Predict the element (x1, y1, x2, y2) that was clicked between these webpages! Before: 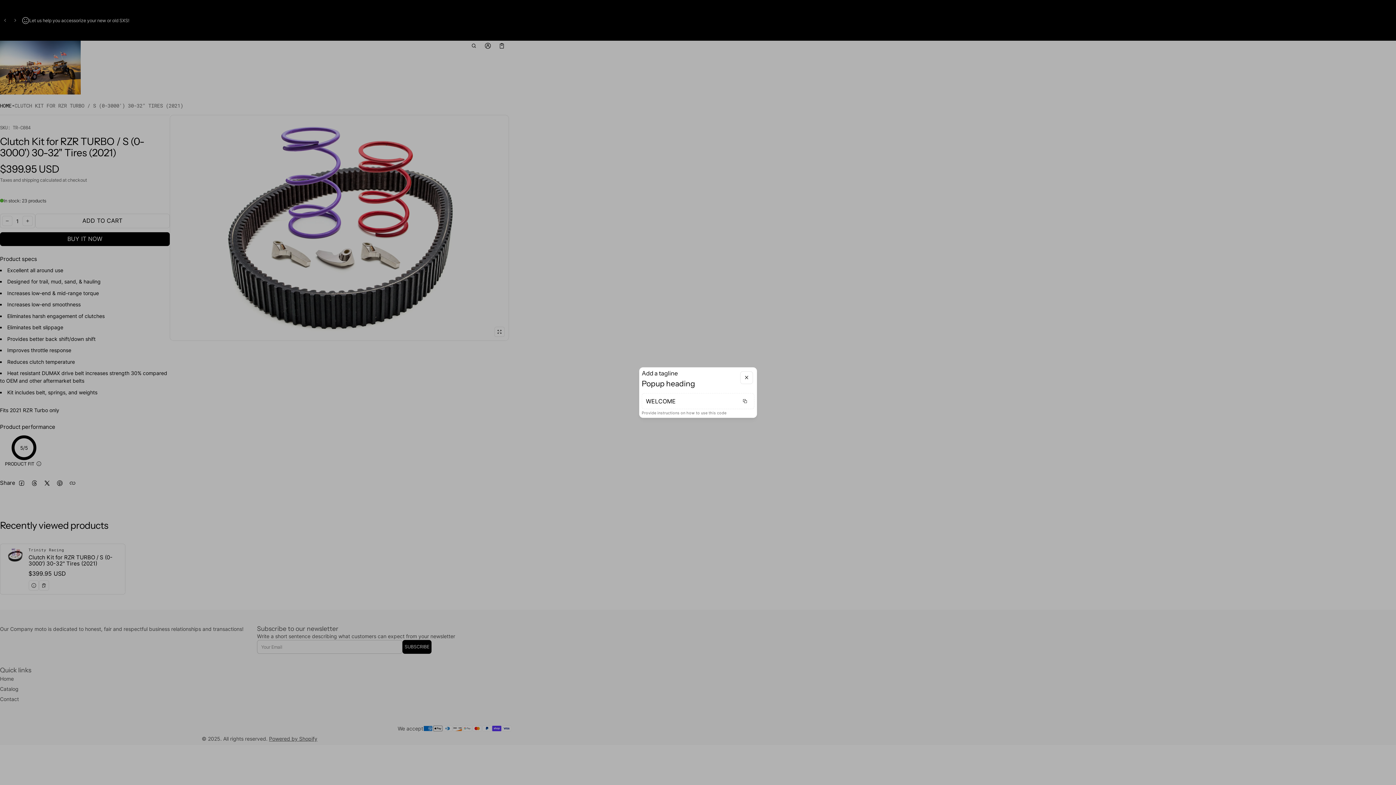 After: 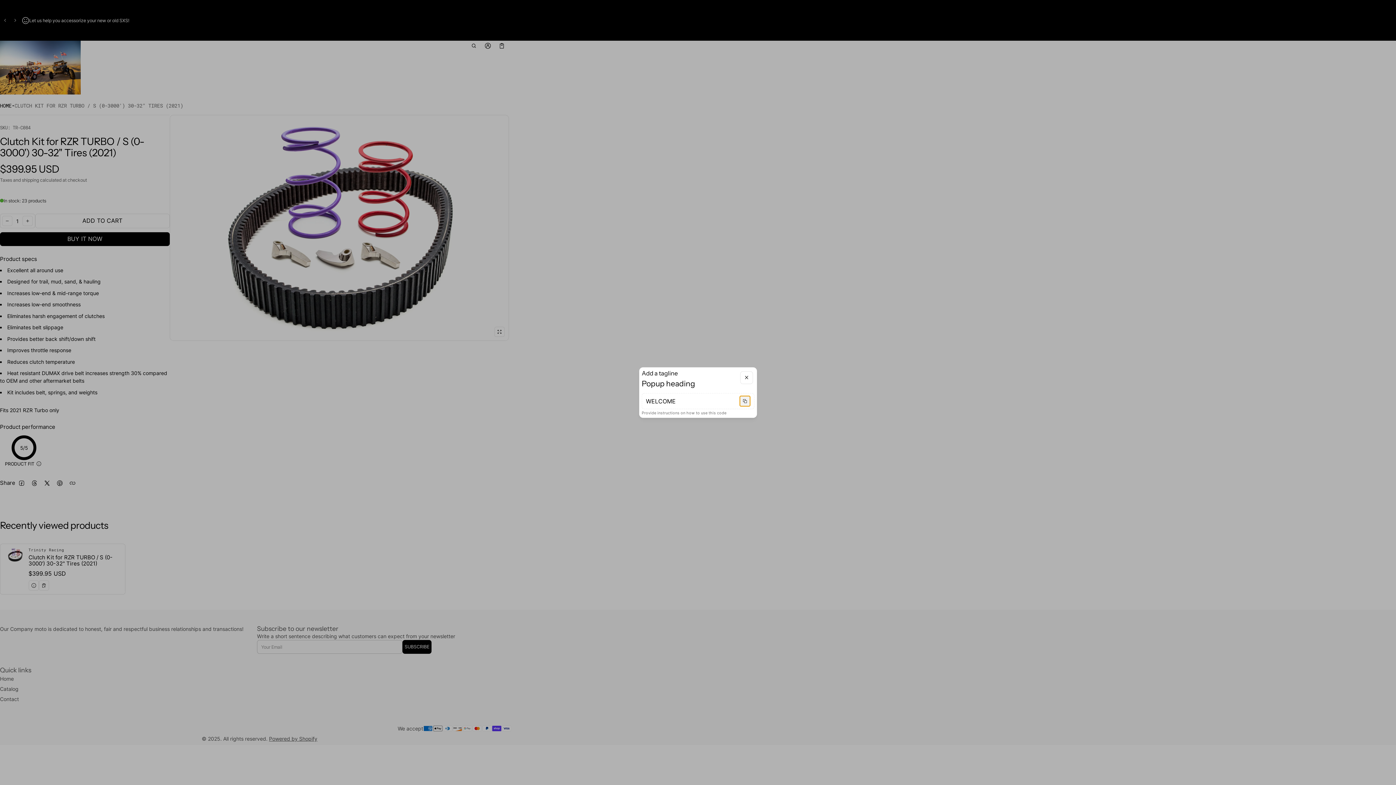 Action: label: Copy to clipboard bbox: (740, 396, 750, 406)